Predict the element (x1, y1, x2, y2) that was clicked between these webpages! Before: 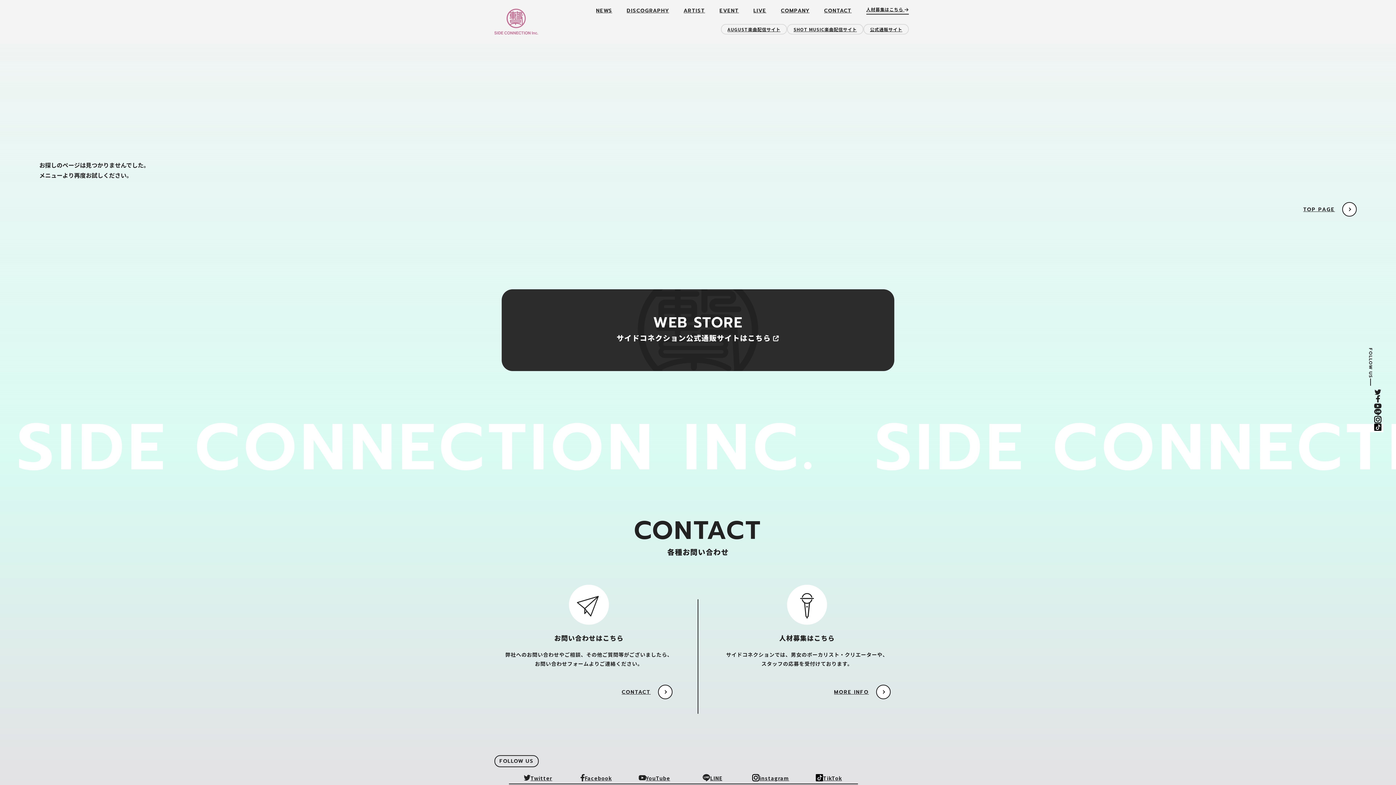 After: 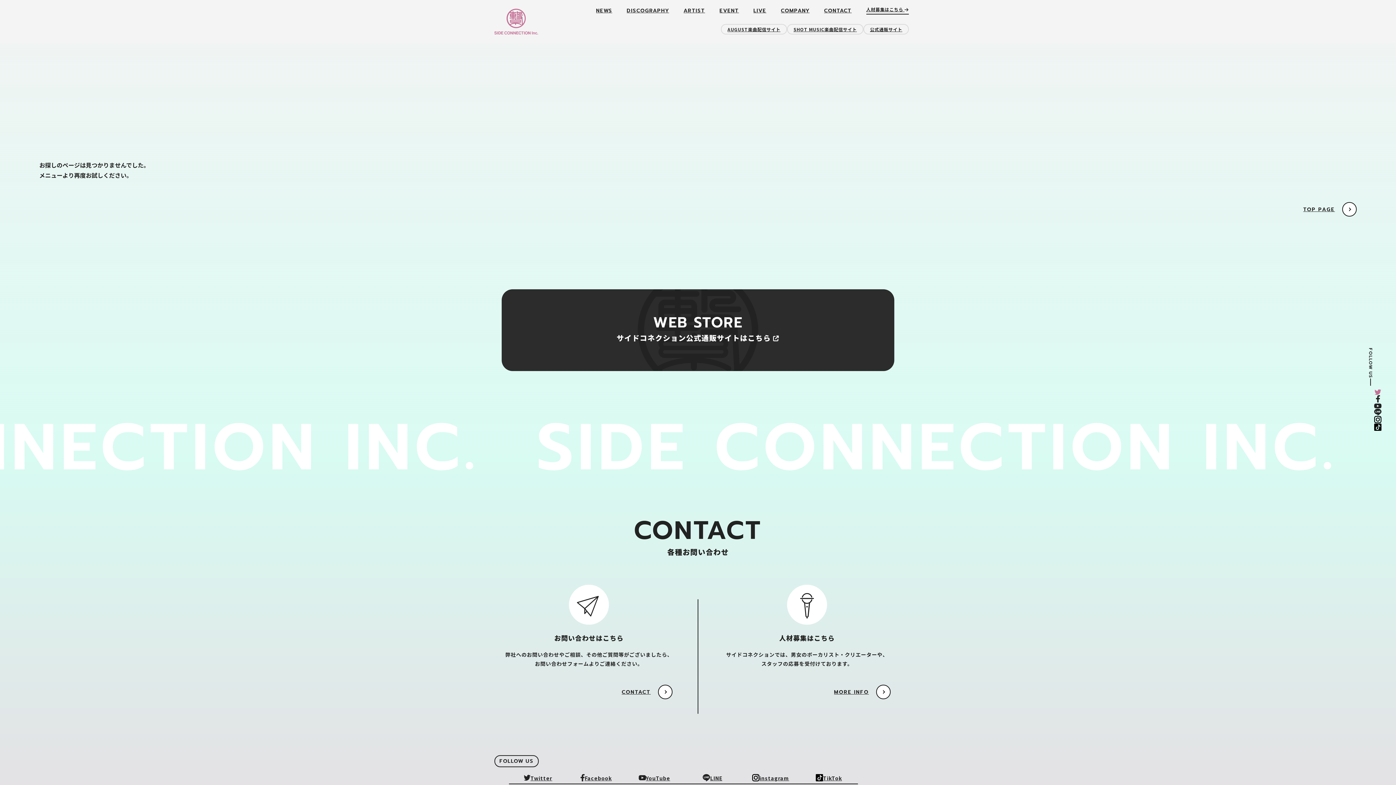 Action: bbox: (1374, 389, 1381, 395) label: Twitter